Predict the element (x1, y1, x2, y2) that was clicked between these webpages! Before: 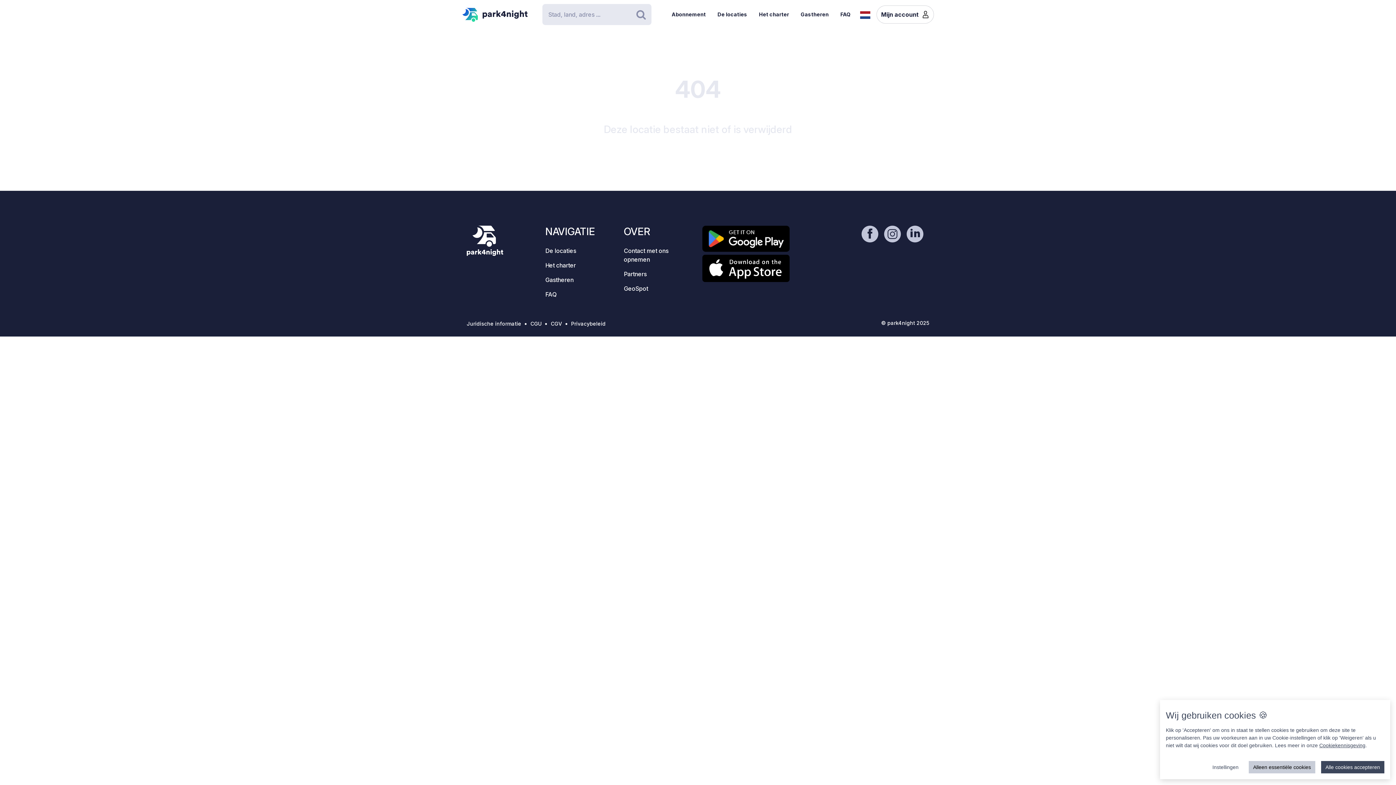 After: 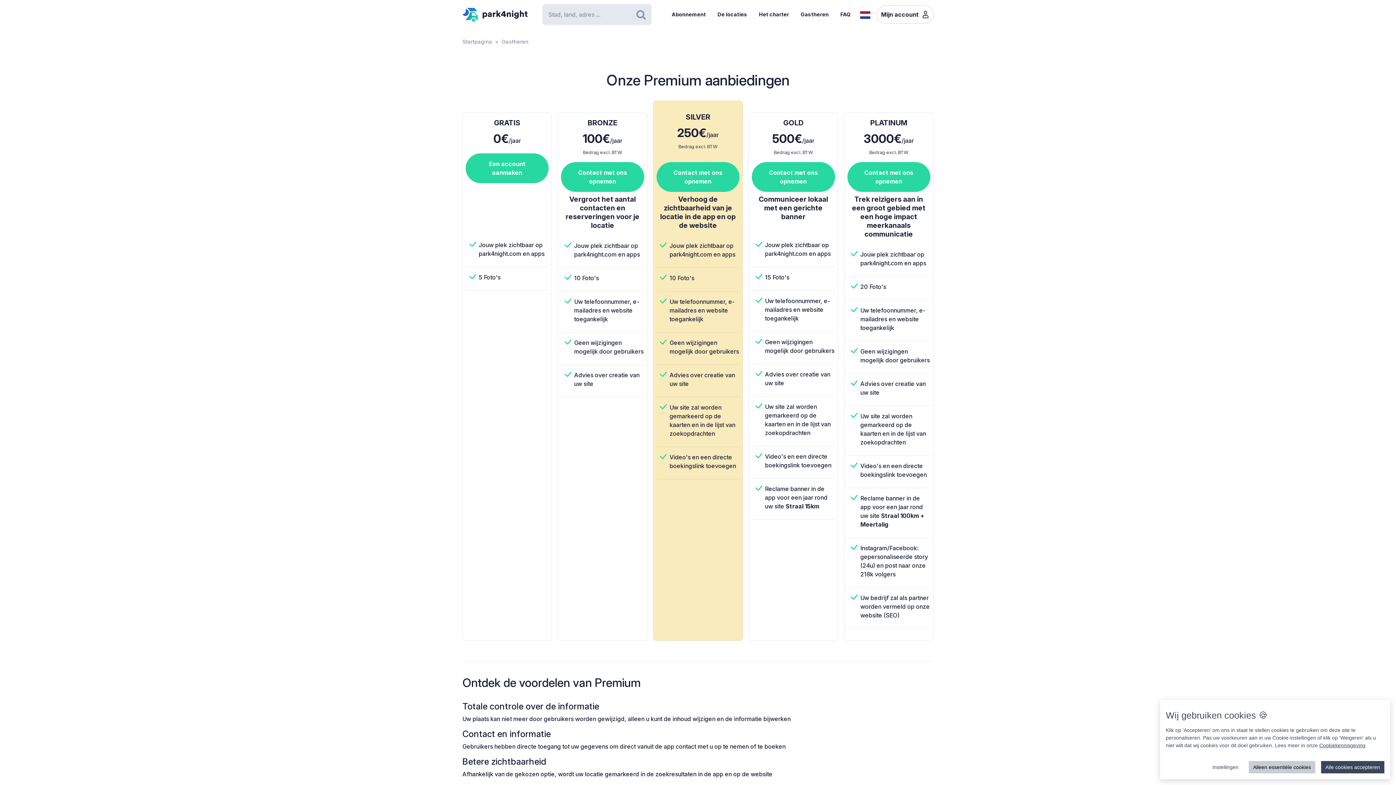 Action: label: Gastheren bbox: (545, 276, 573, 283)